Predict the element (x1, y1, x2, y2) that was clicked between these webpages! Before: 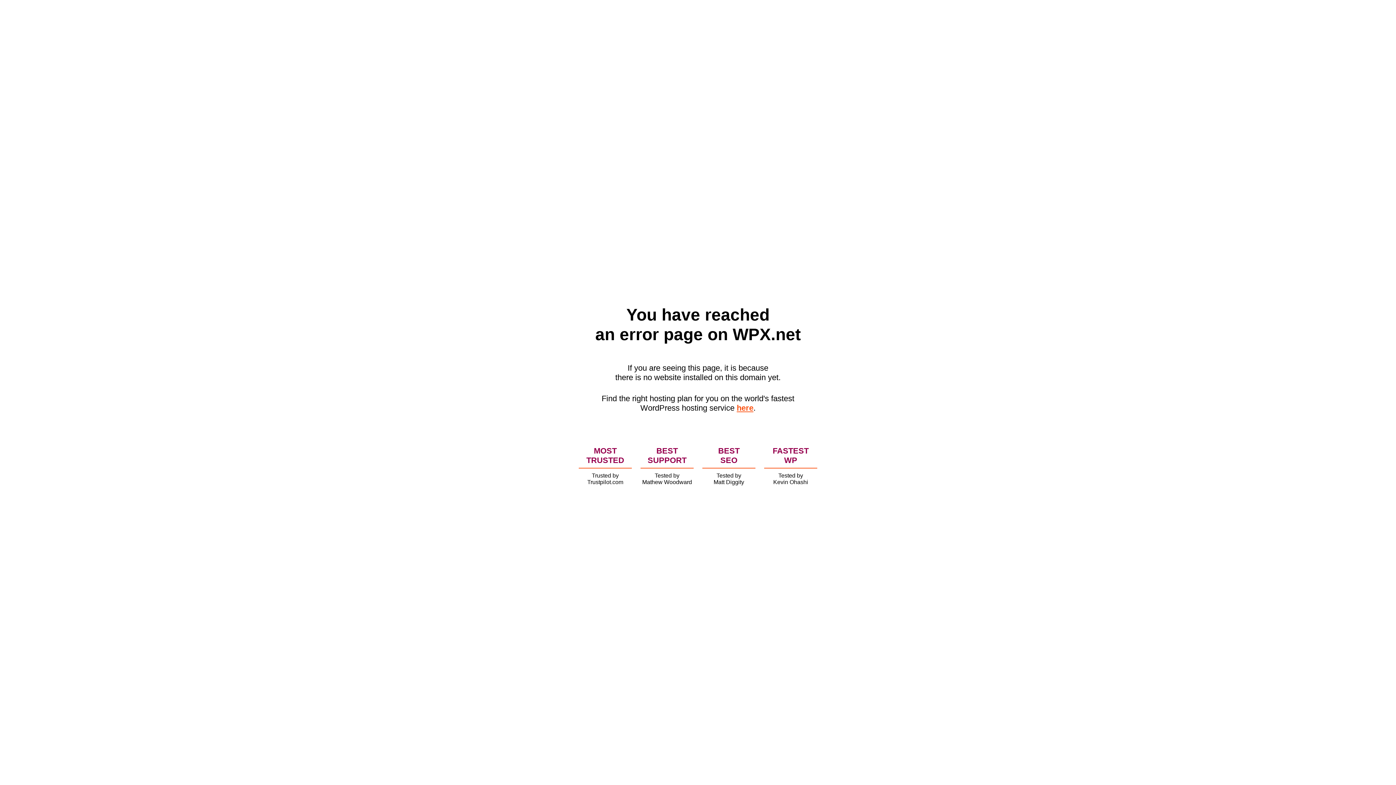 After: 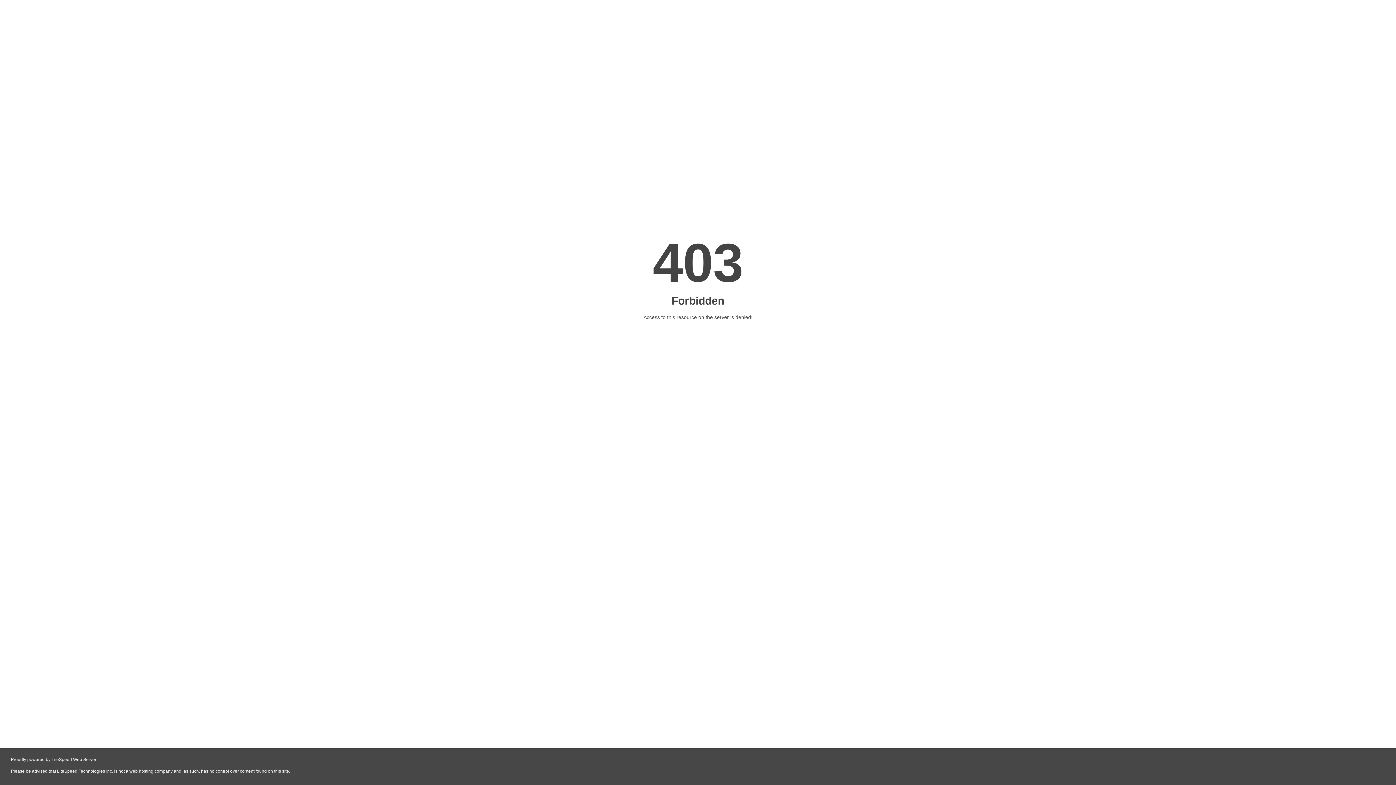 Action: bbox: (736, 403, 753, 412) label: here